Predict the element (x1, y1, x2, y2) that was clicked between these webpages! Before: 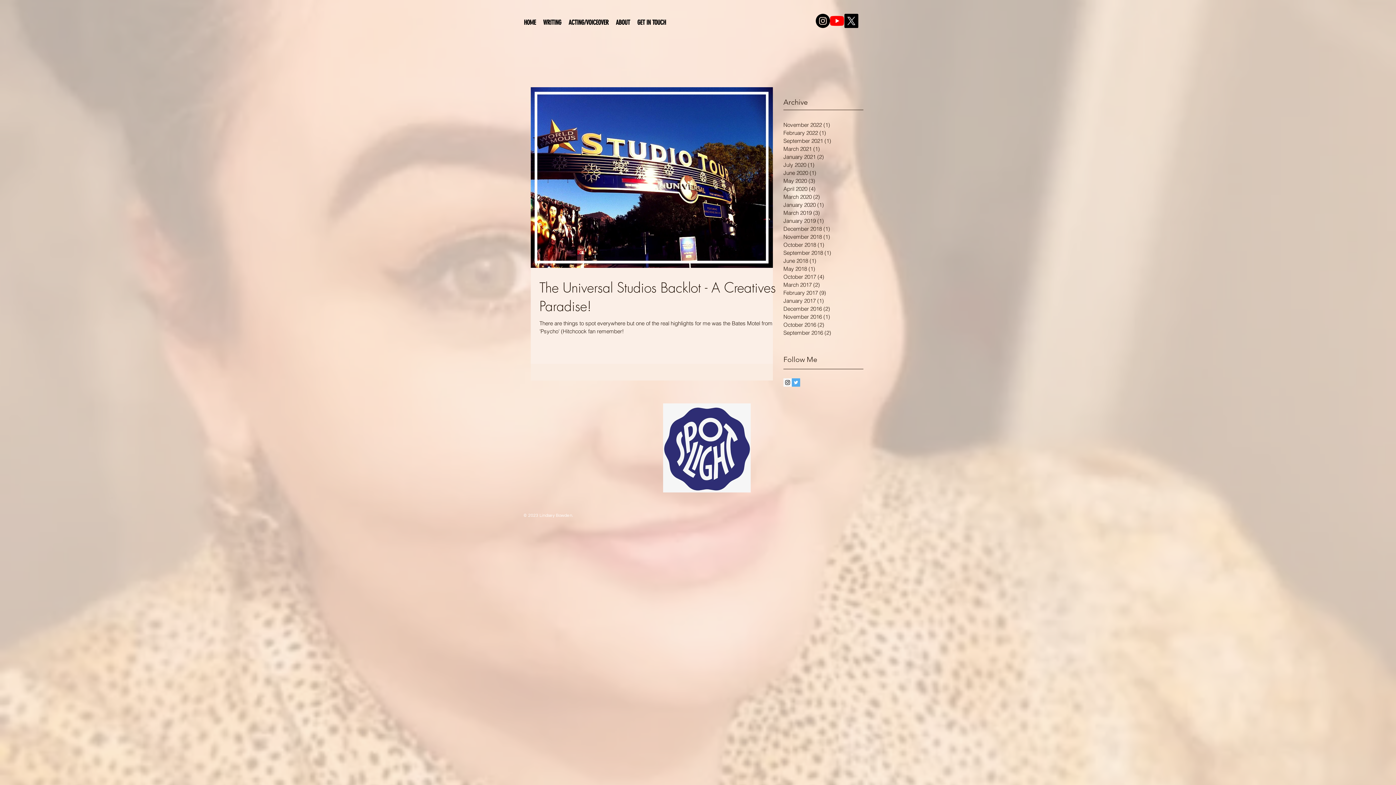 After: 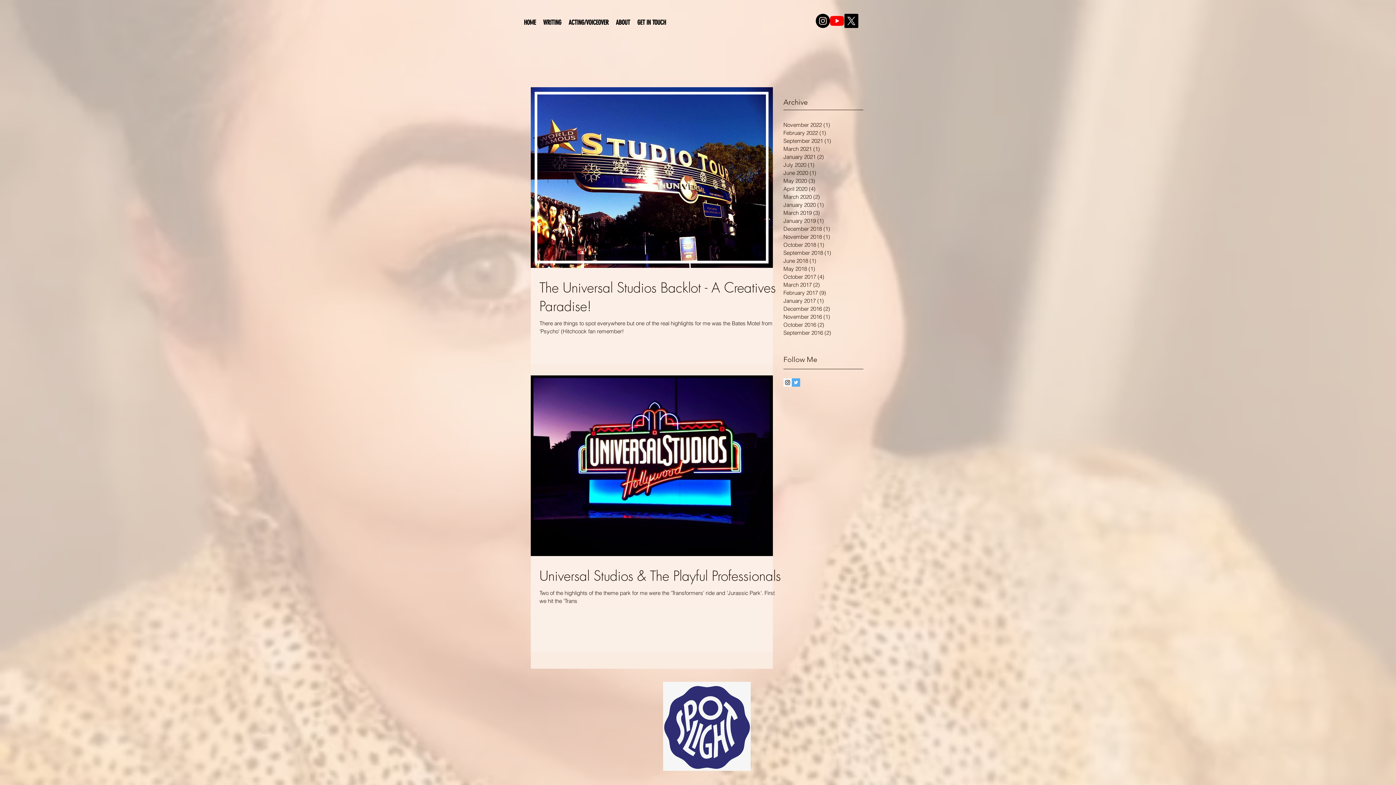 Action: label: March 2017 (2)
2 posts bbox: (783, 281, 860, 289)